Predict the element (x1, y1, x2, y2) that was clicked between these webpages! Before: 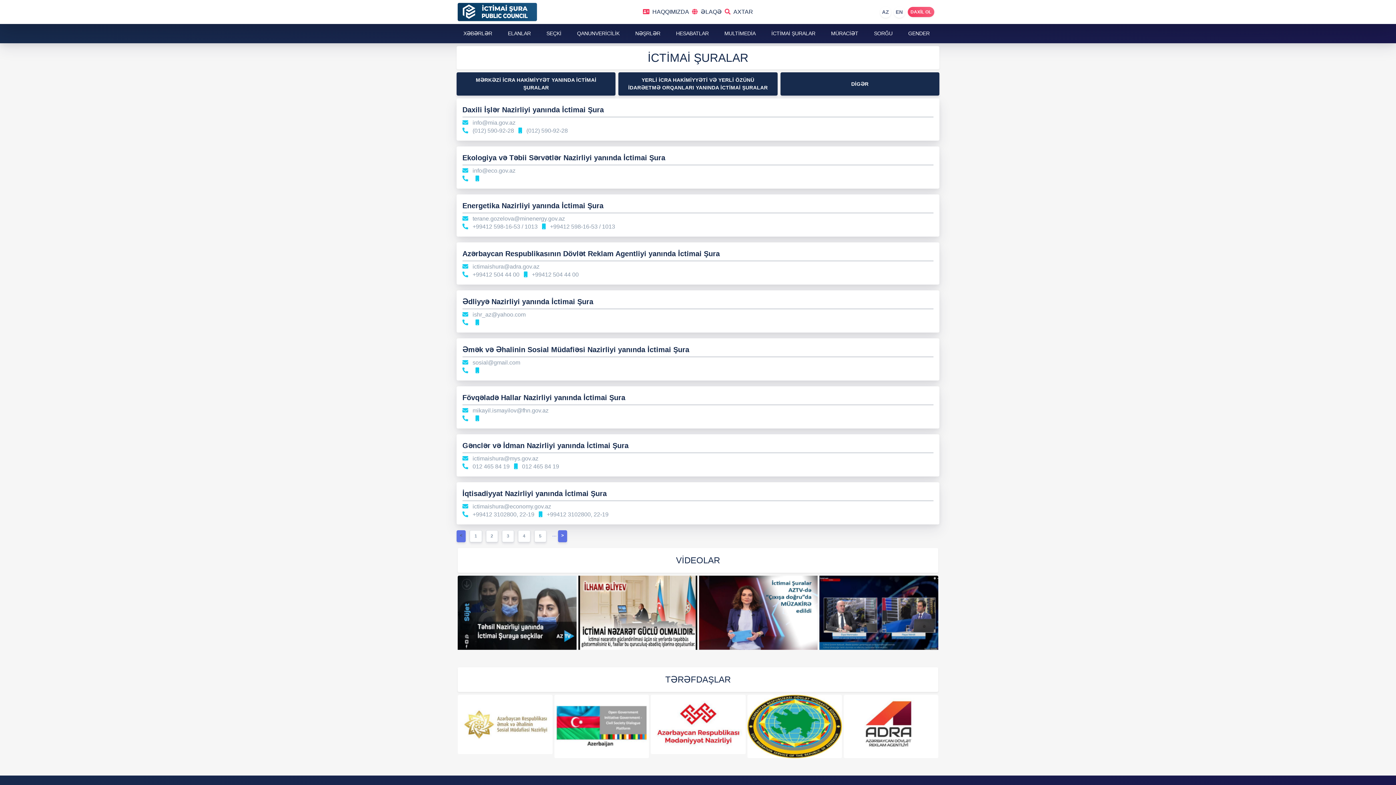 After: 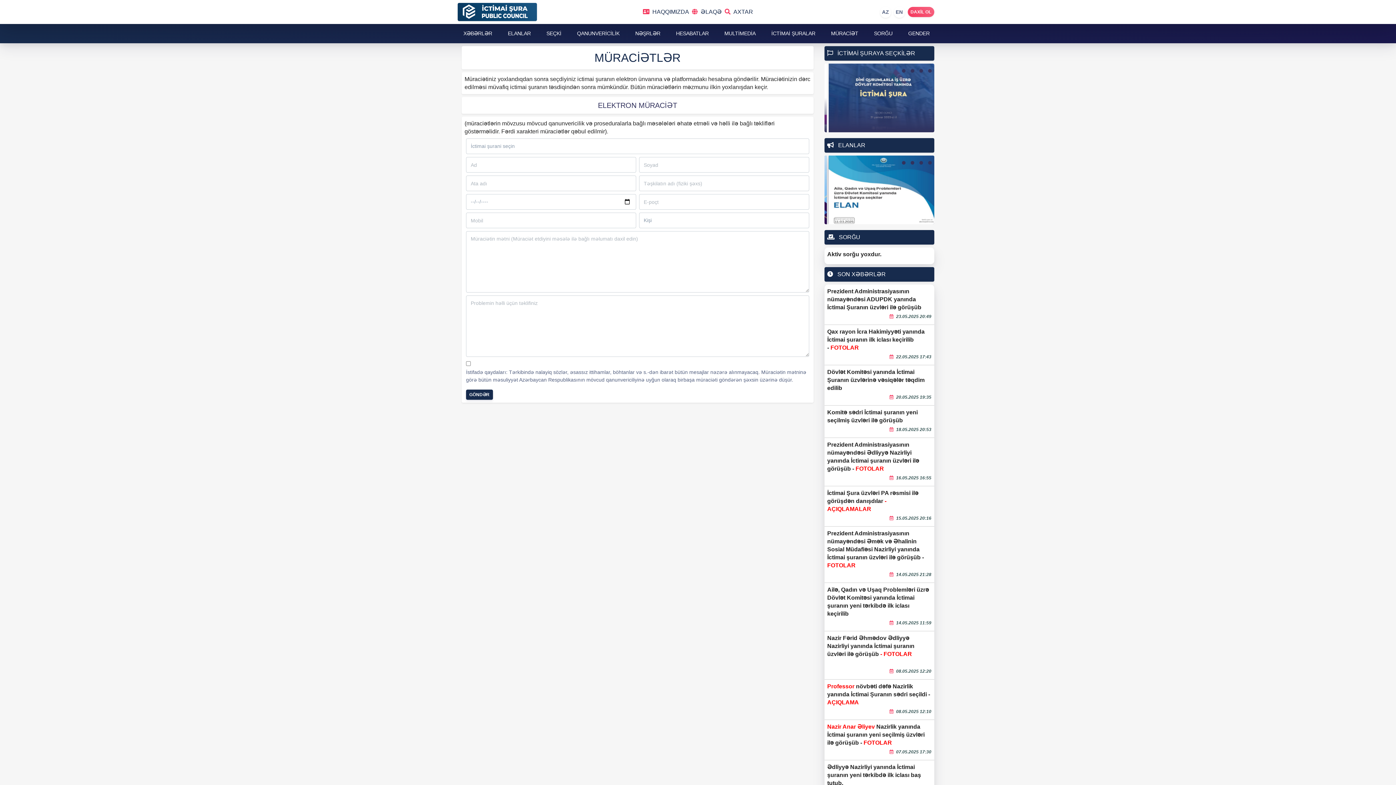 Action: label: MÜRACİƏT bbox: (829, 26, 860, 40)